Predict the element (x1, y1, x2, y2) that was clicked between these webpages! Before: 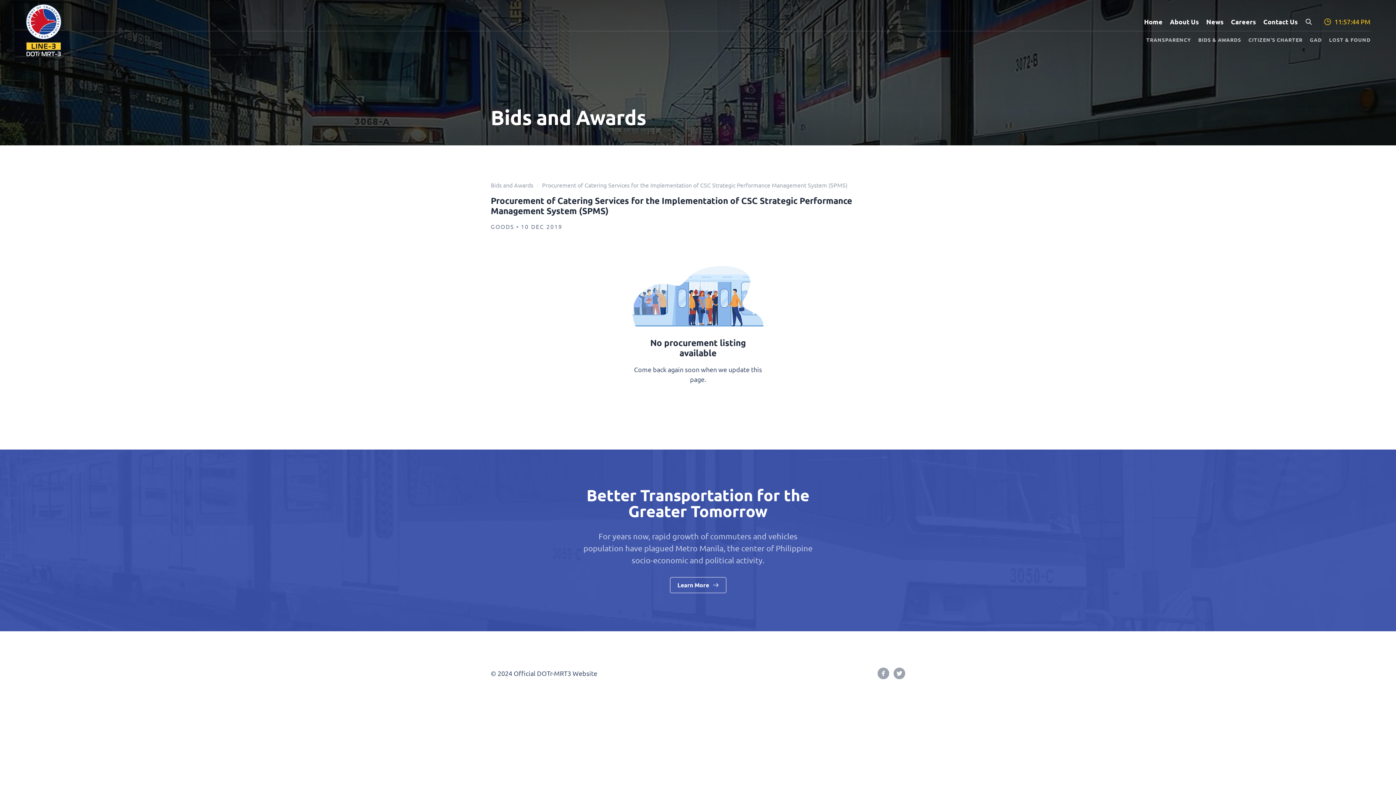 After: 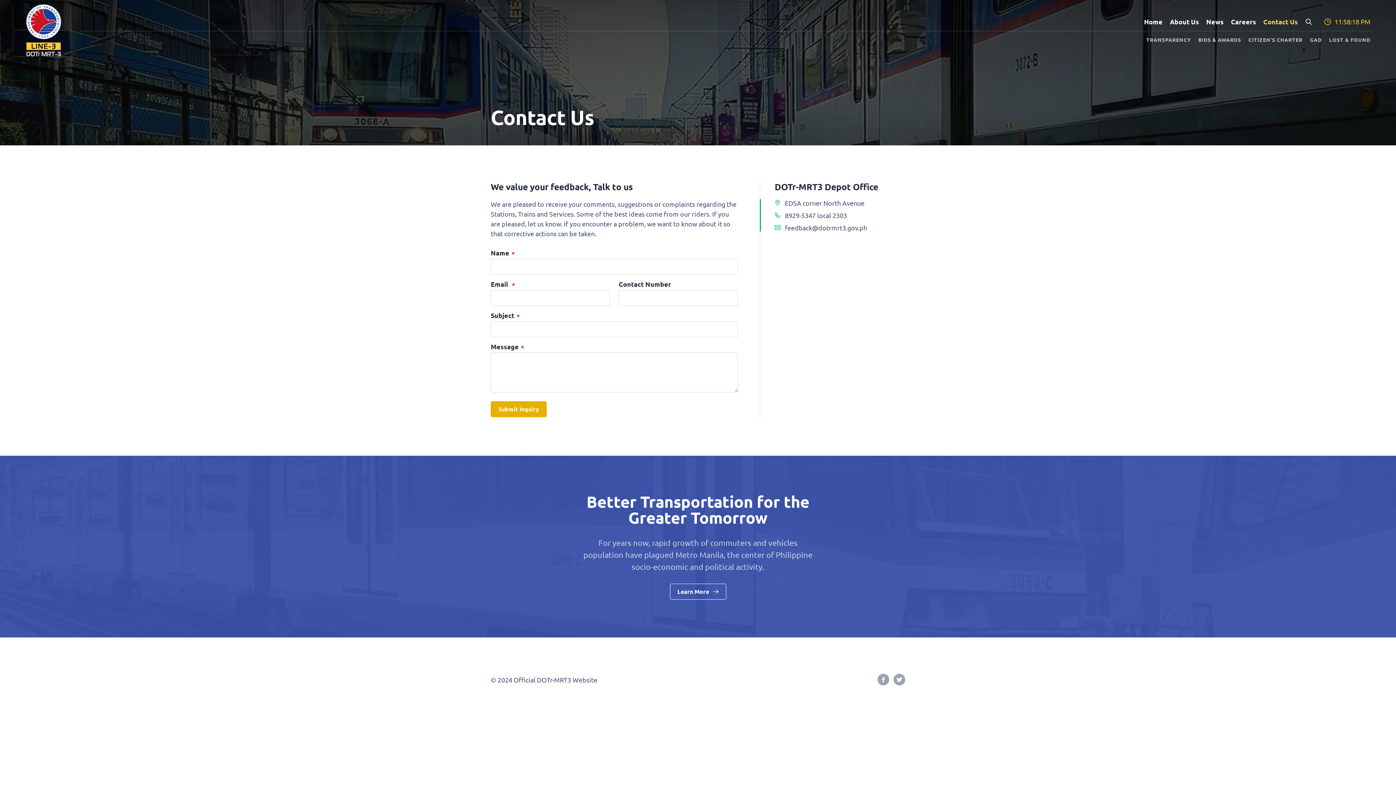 Action: bbox: (1263, 18, 1298, 25) label: Contact Us